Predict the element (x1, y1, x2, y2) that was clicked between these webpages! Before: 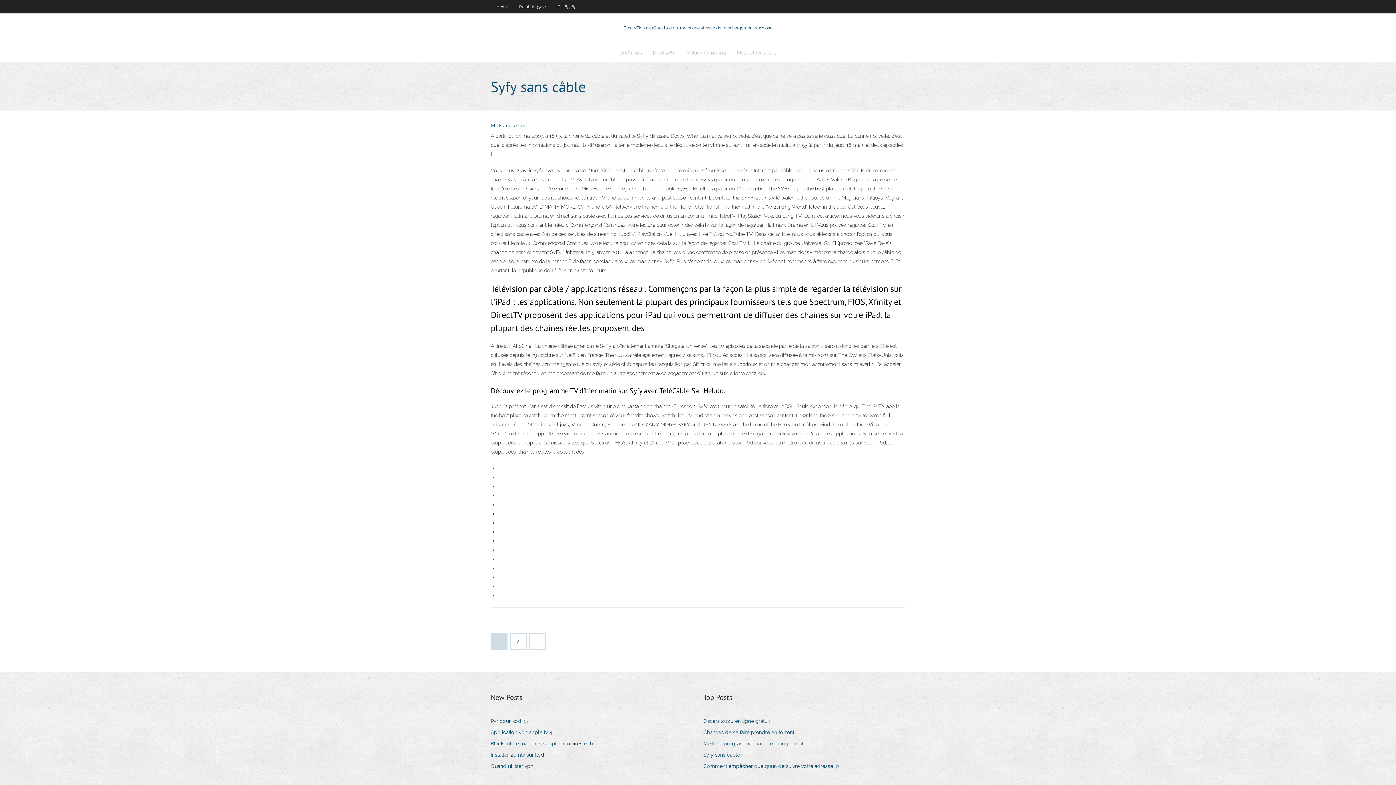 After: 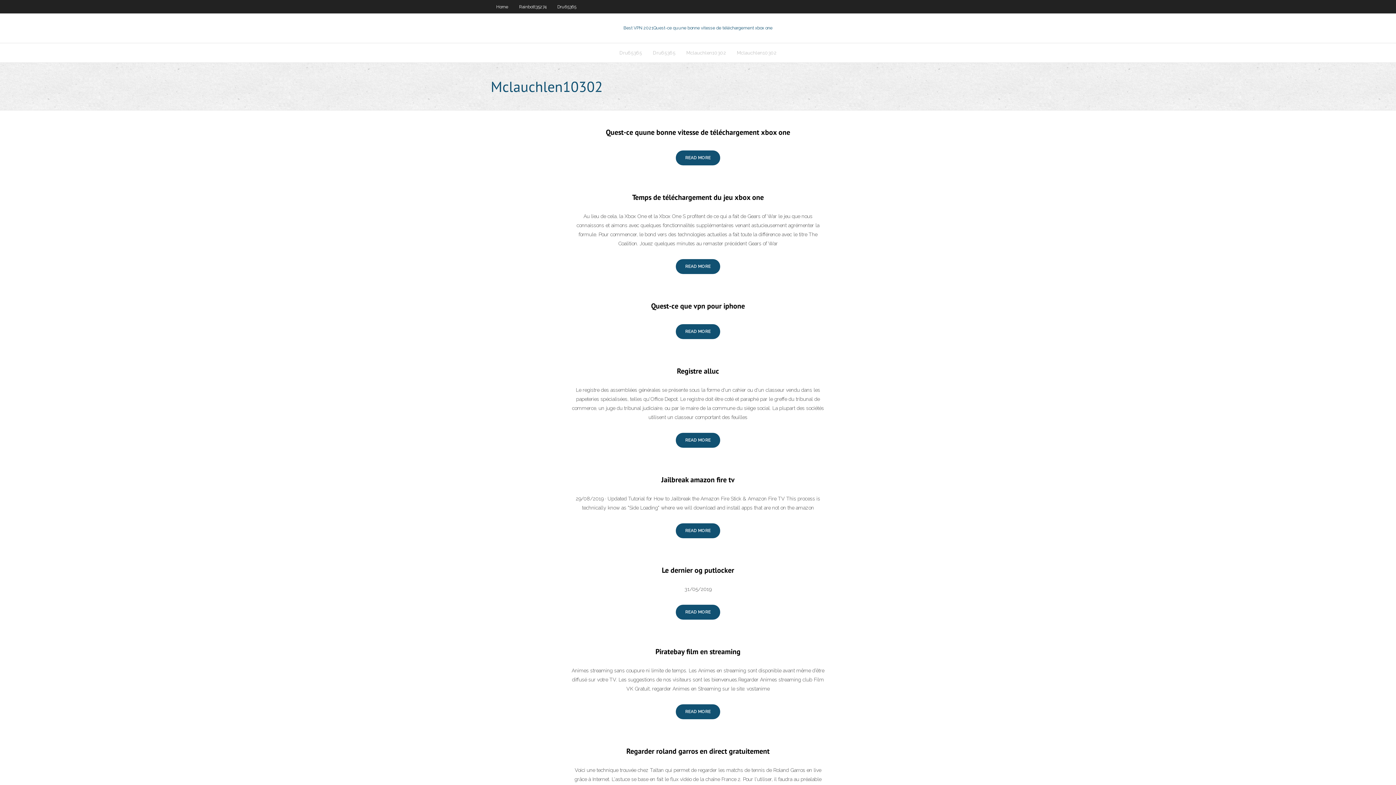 Action: bbox: (731, 43, 782, 62) label: Mclauchlen10302